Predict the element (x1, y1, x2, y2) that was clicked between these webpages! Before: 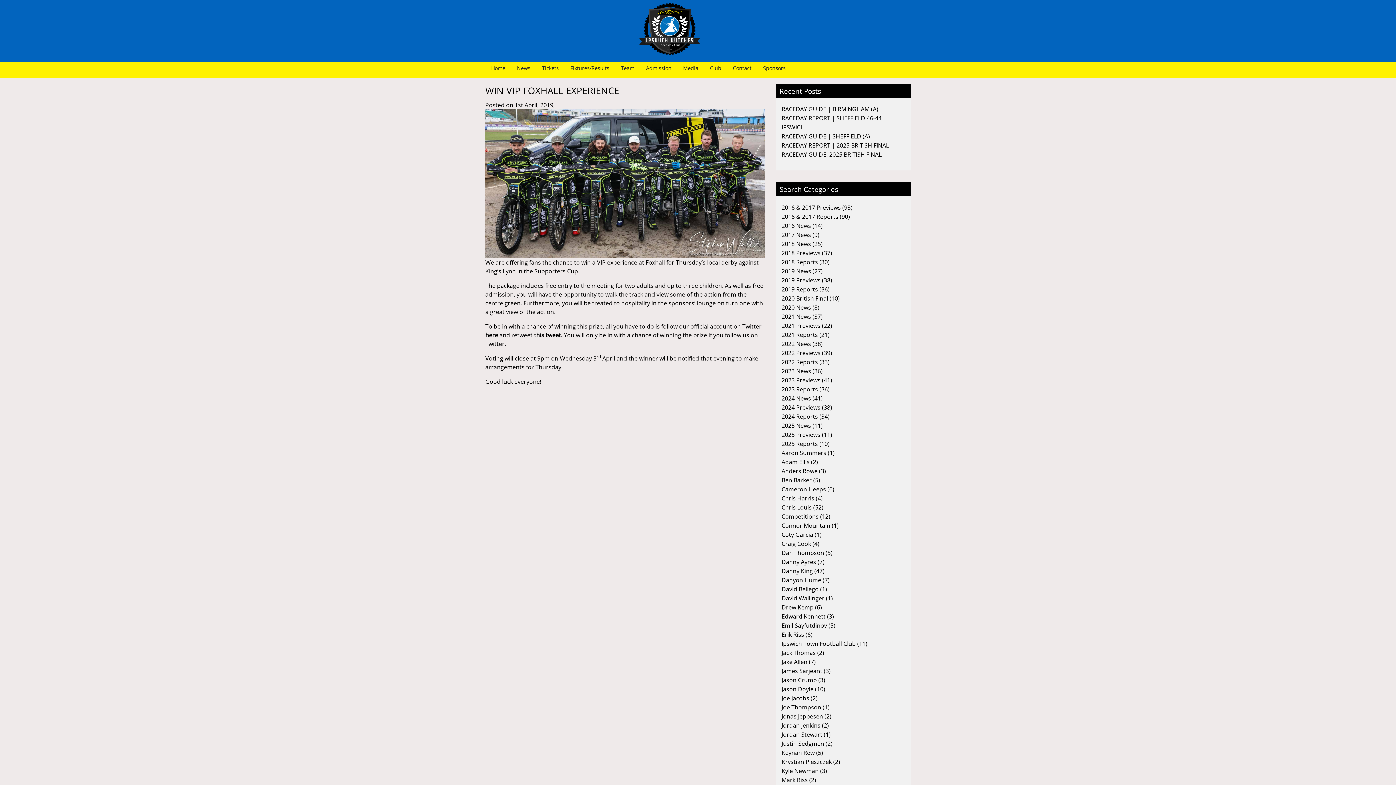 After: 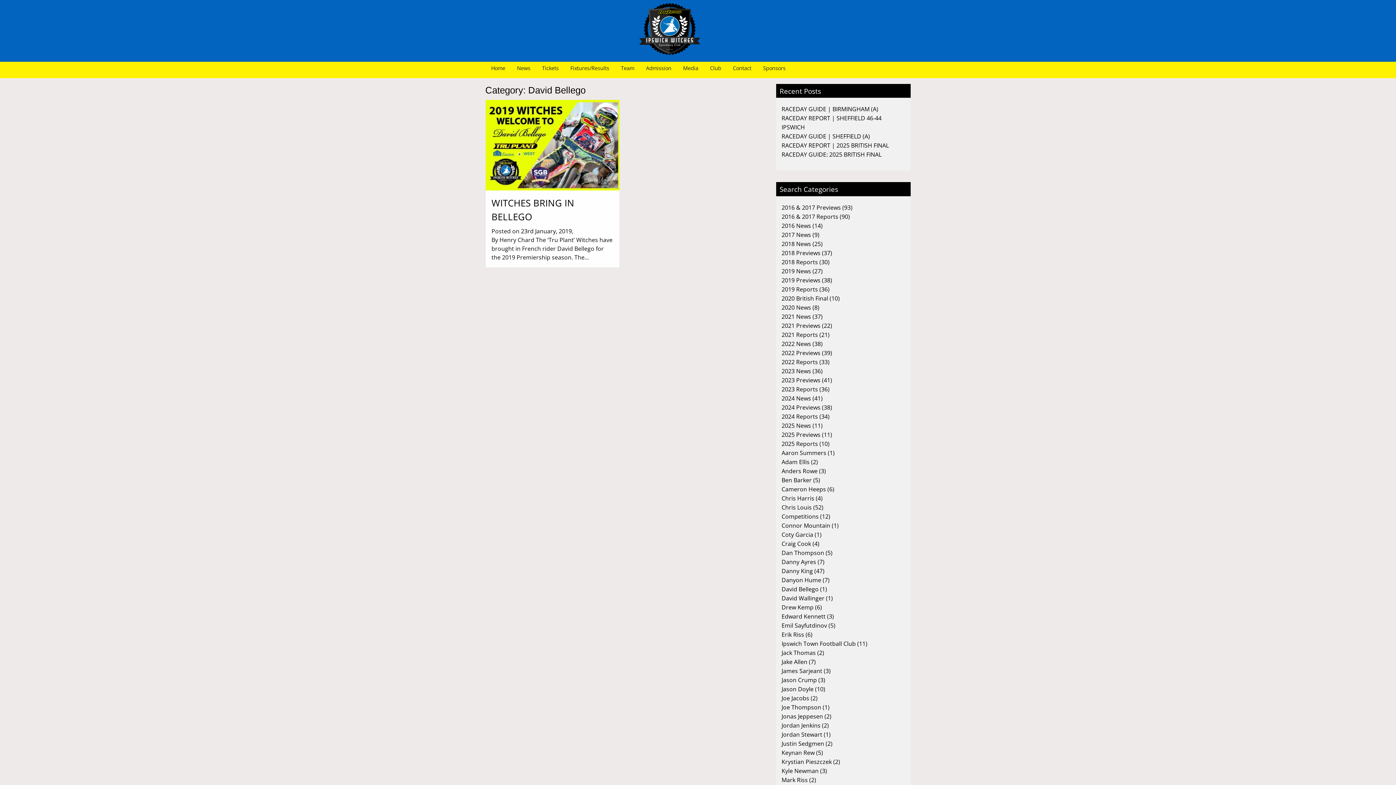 Action: label: David Bellego bbox: (781, 585, 818, 593)